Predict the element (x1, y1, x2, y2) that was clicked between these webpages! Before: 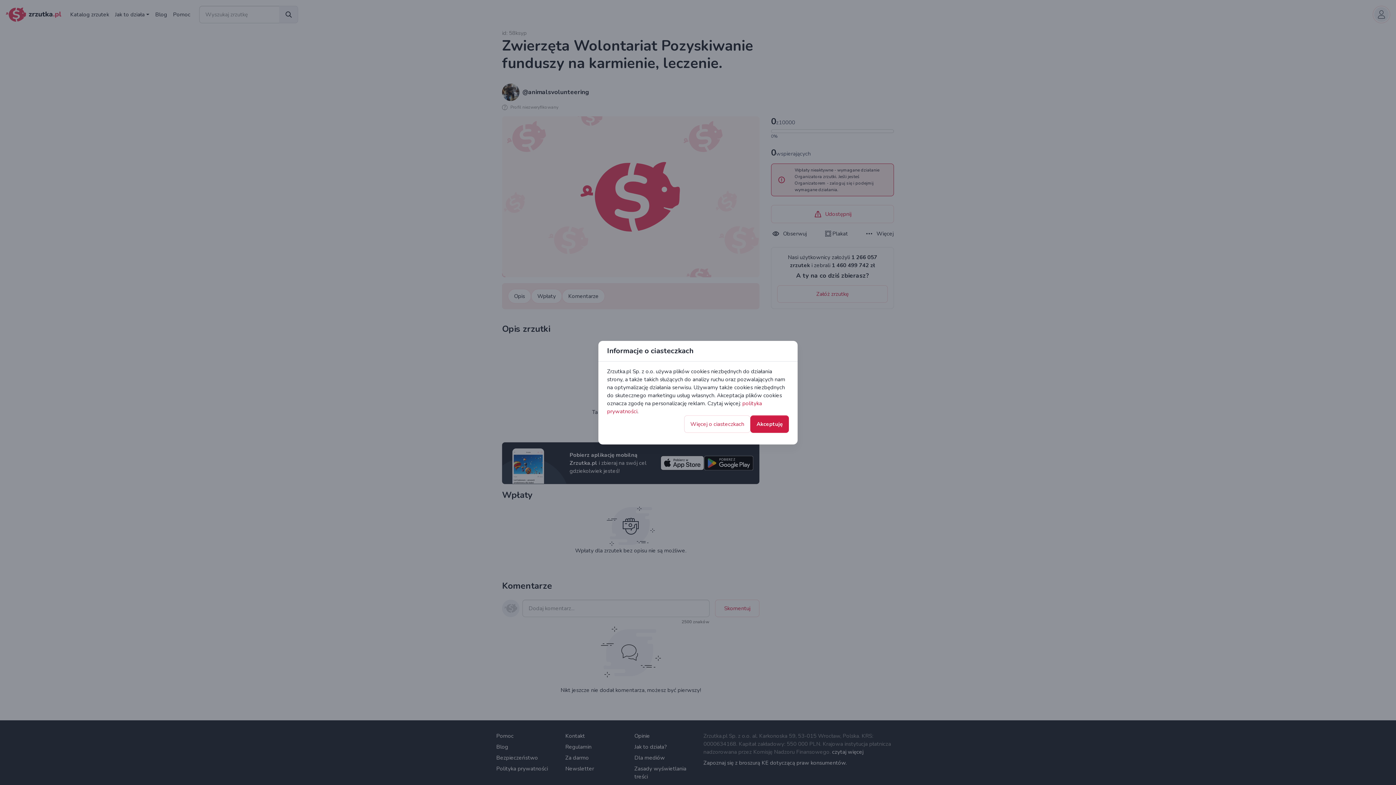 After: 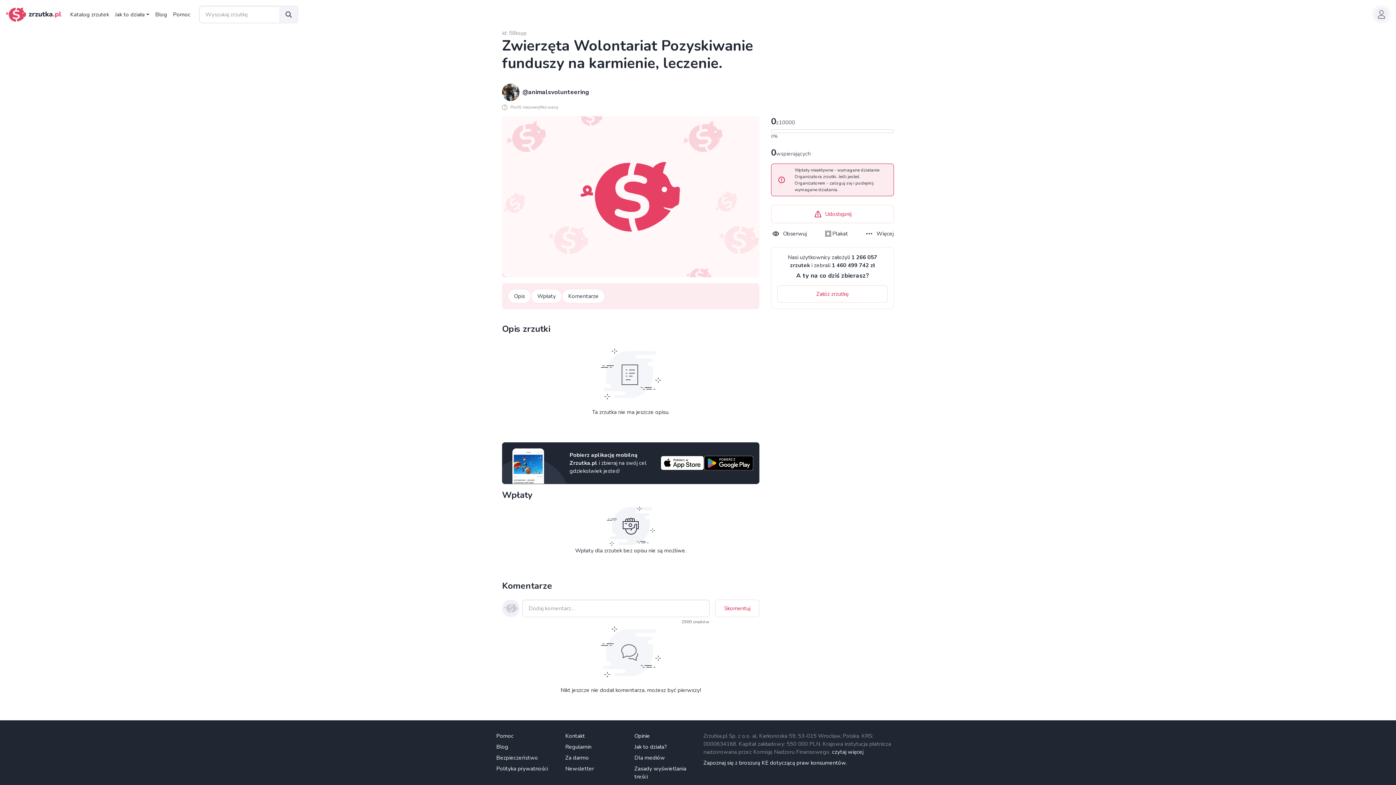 Action: bbox: (750, 415, 789, 432) label: Akceptuję